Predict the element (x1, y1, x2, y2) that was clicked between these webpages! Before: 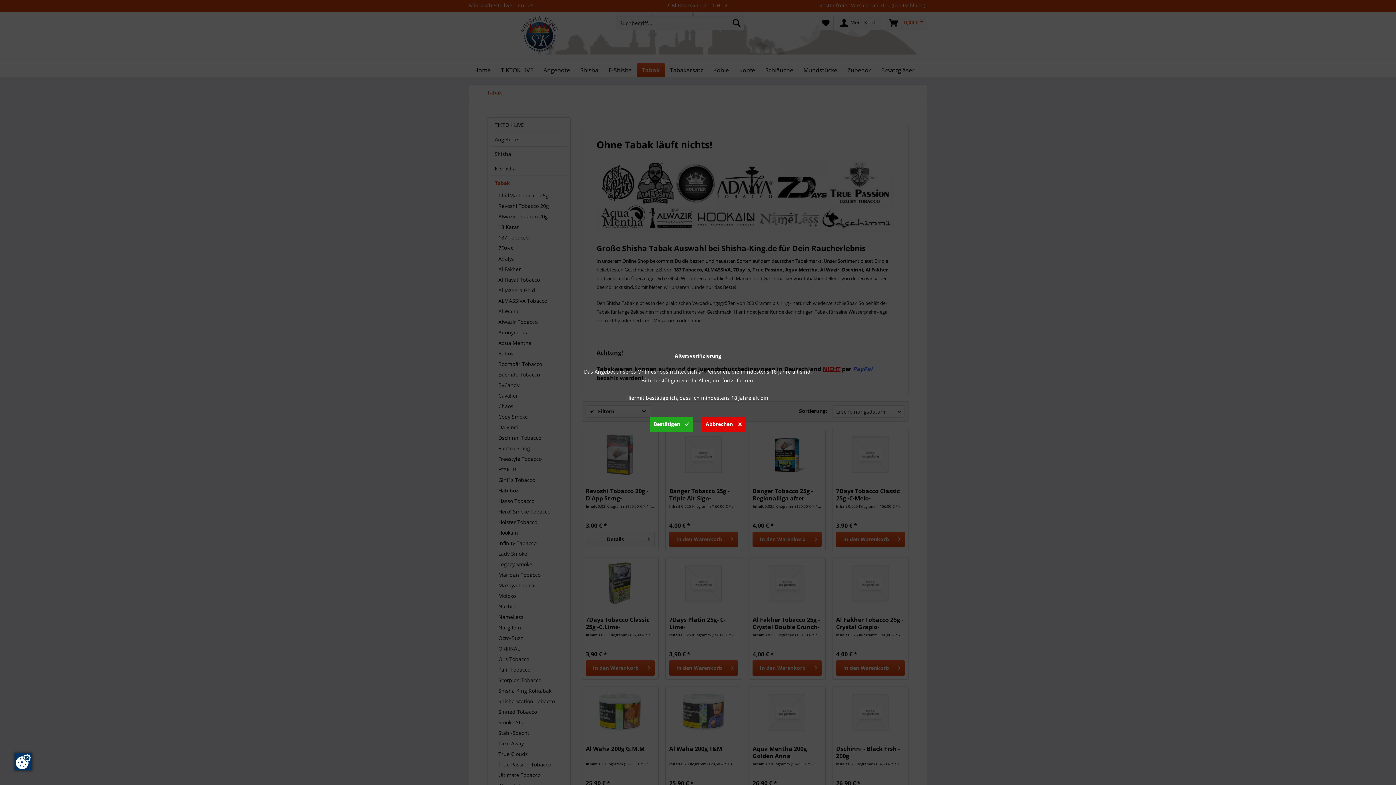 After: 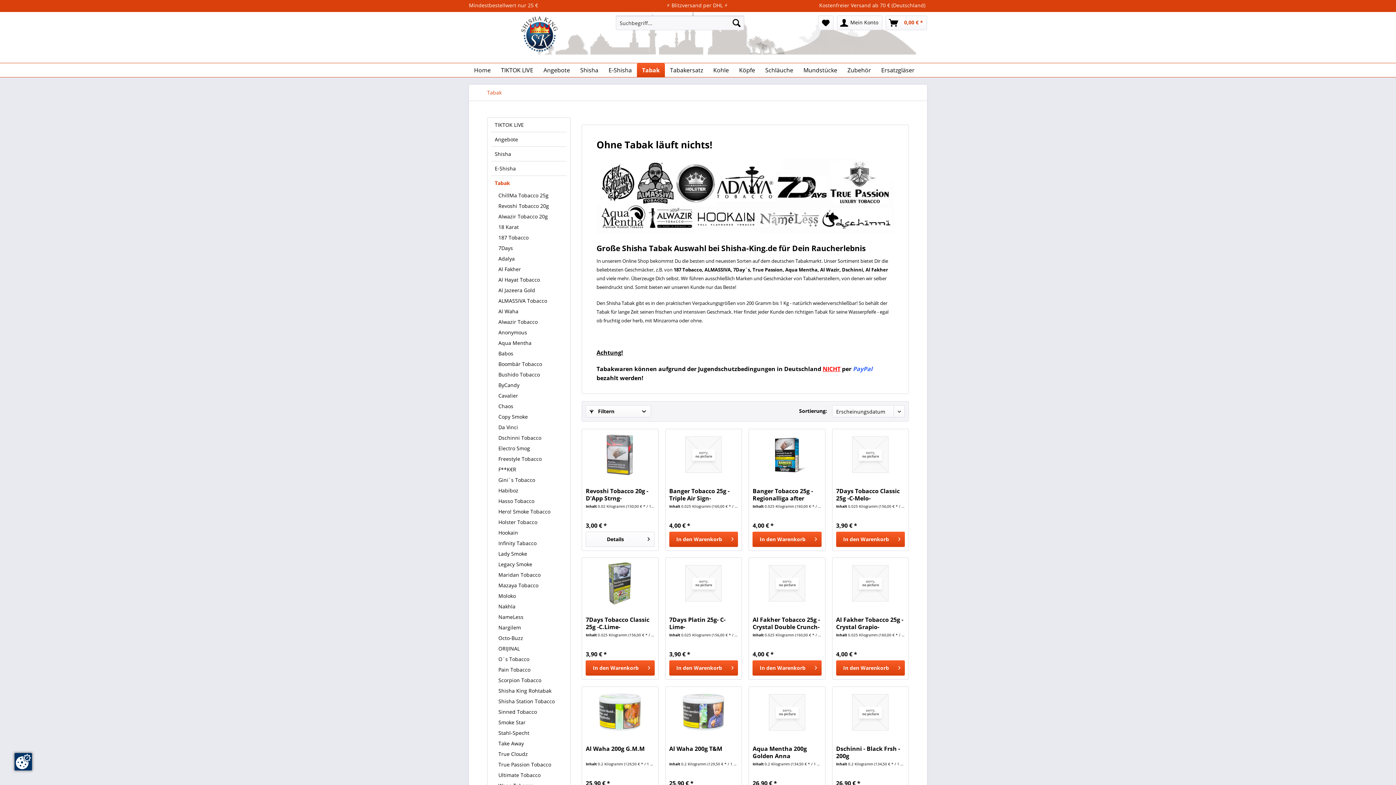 Action: label: Bestätigen bbox: (650, 417, 693, 432)